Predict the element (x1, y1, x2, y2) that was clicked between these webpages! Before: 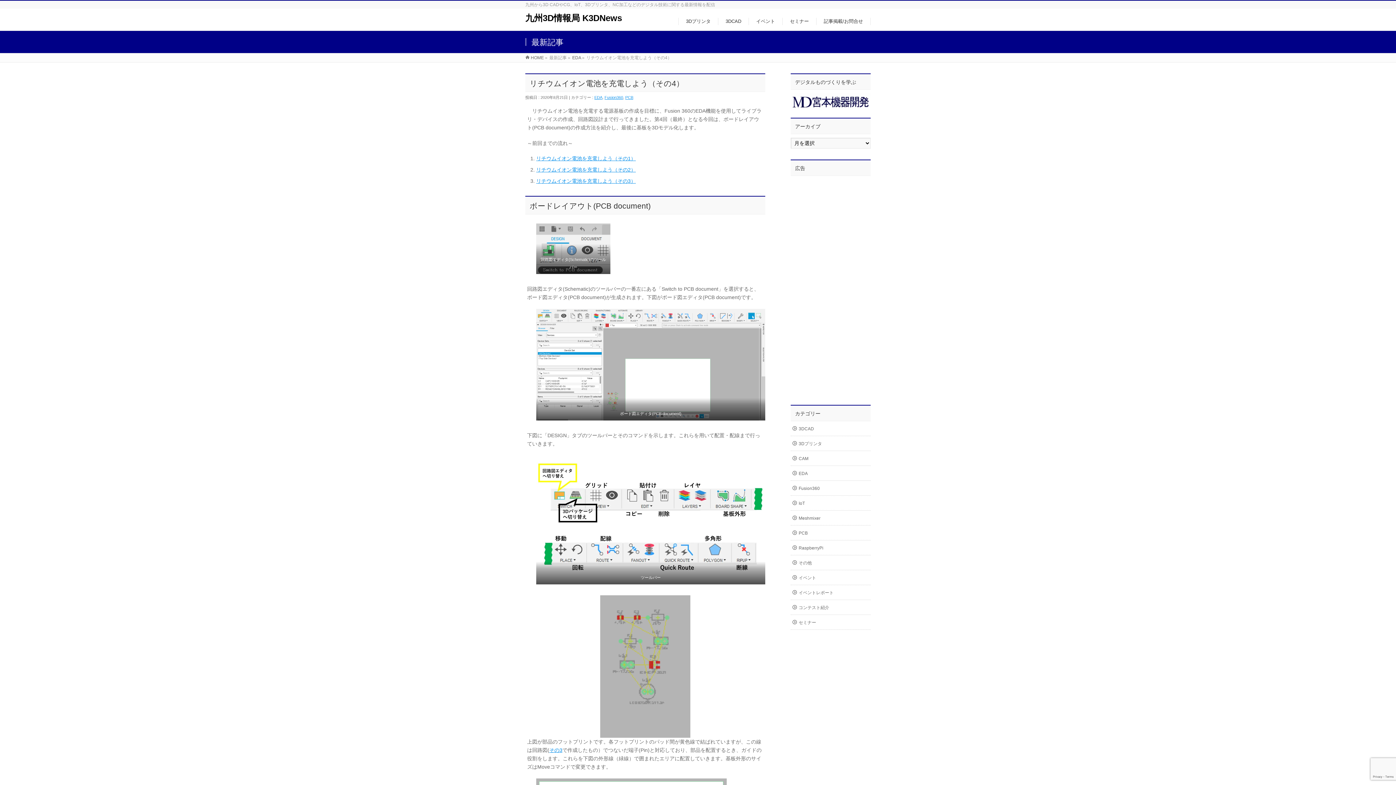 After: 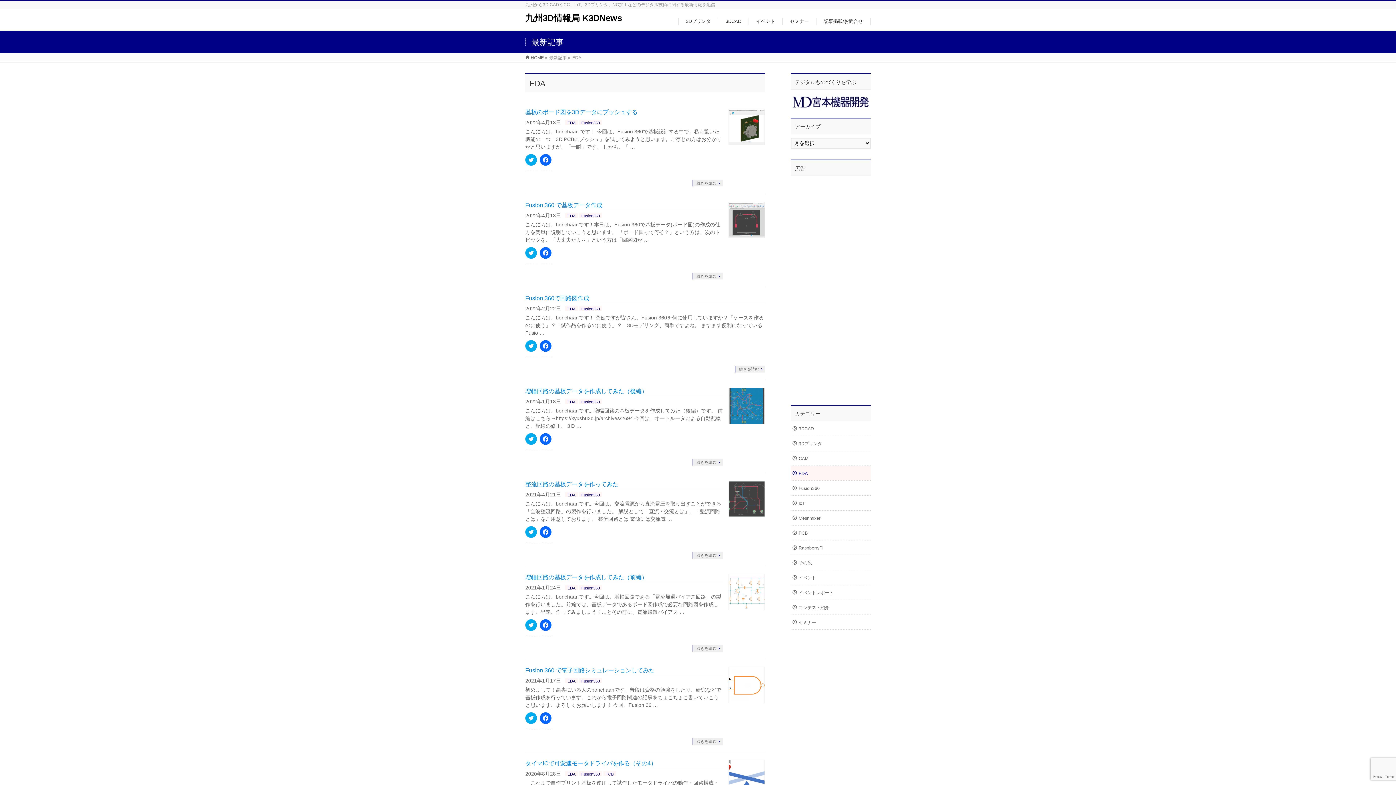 Action: bbox: (790, 466, 870, 480) label: EDA